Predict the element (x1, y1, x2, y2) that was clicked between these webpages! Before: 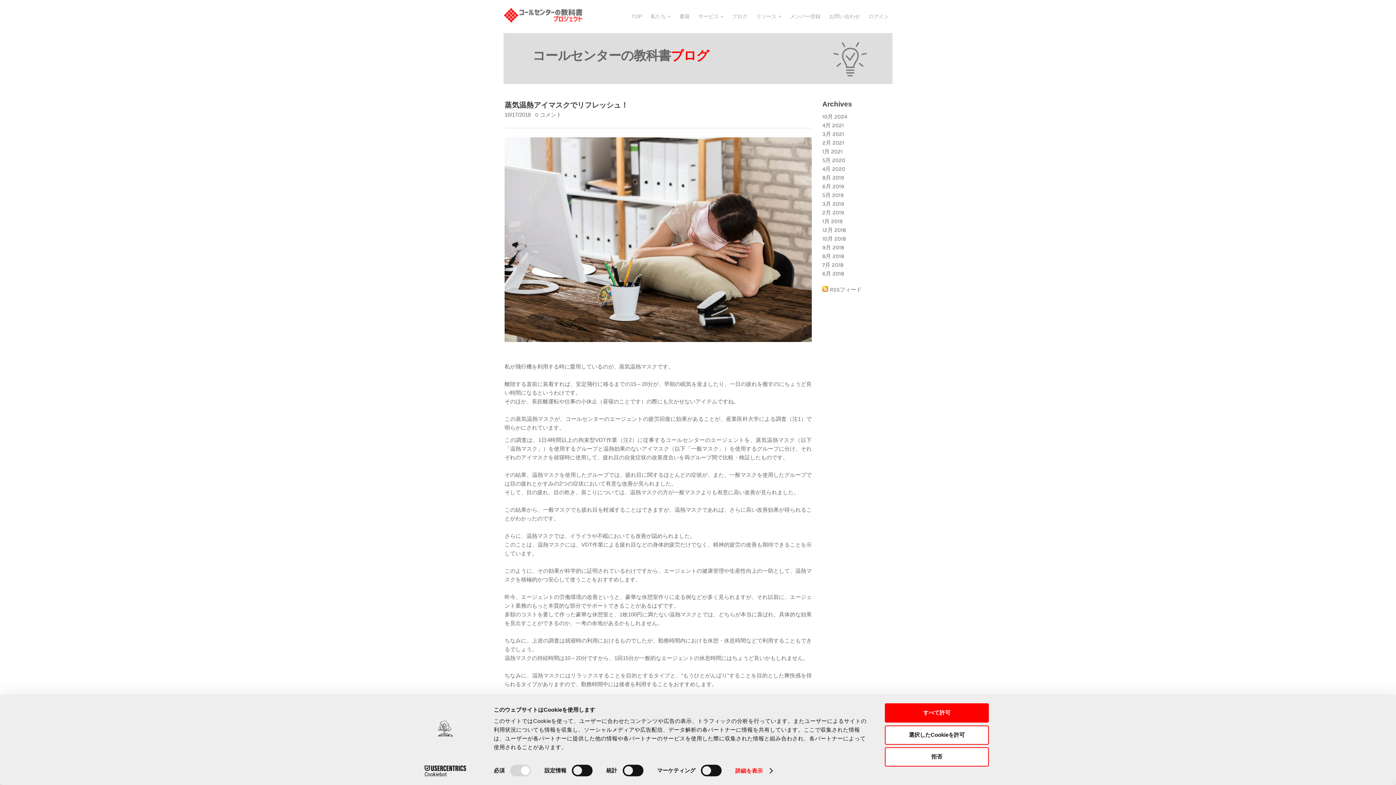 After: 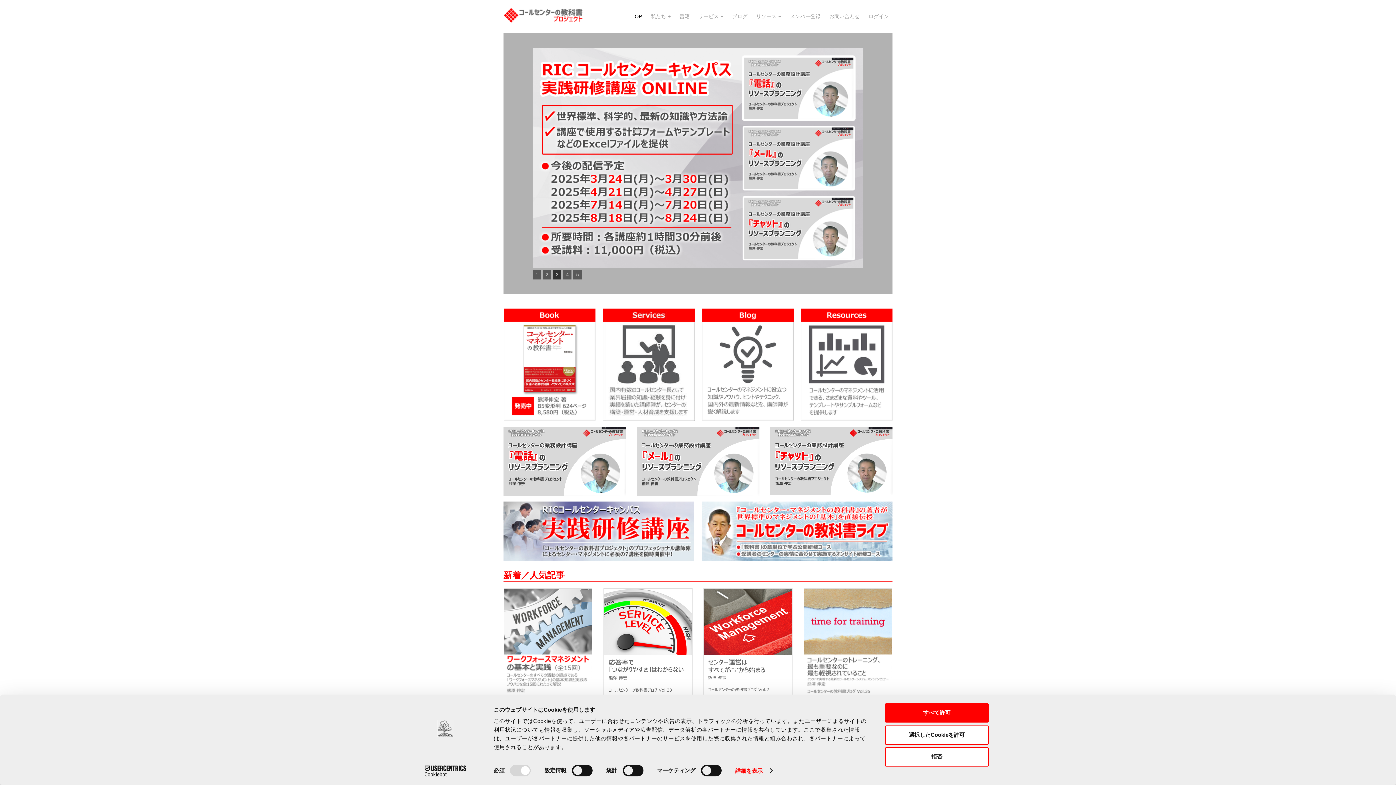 Action: label: TOP bbox: (624, 10, 638, 22)